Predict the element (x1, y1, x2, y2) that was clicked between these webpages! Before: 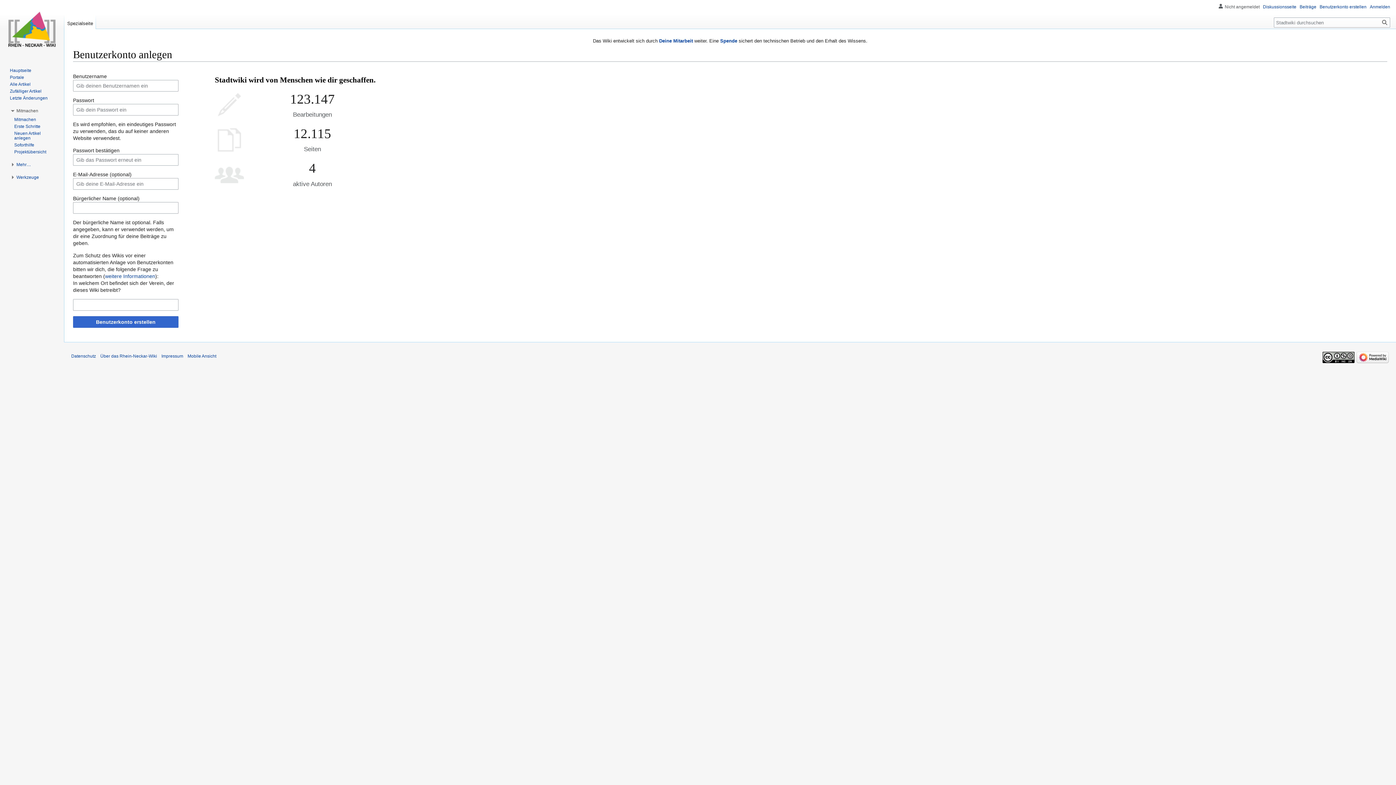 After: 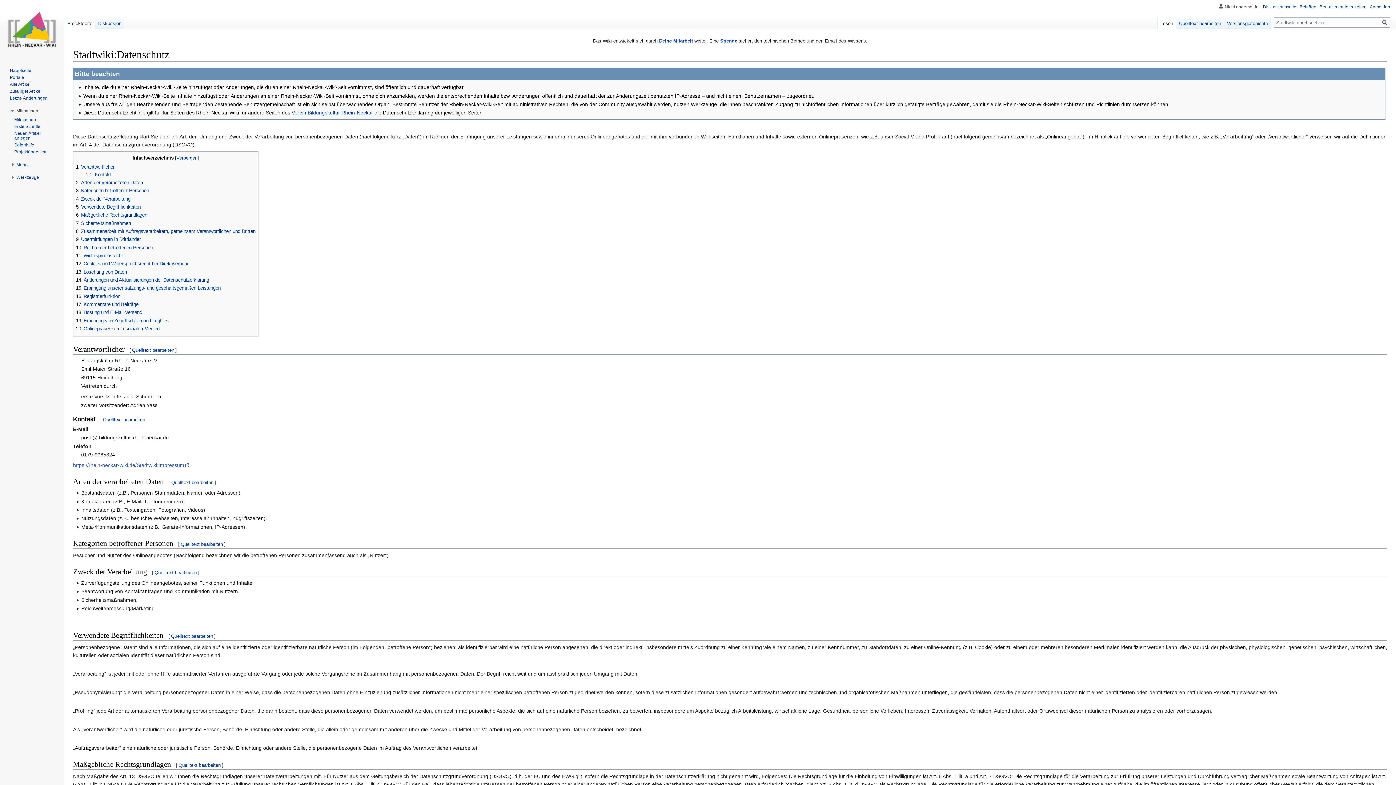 Action: label: Datenschutz bbox: (71, 353, 96, 358)